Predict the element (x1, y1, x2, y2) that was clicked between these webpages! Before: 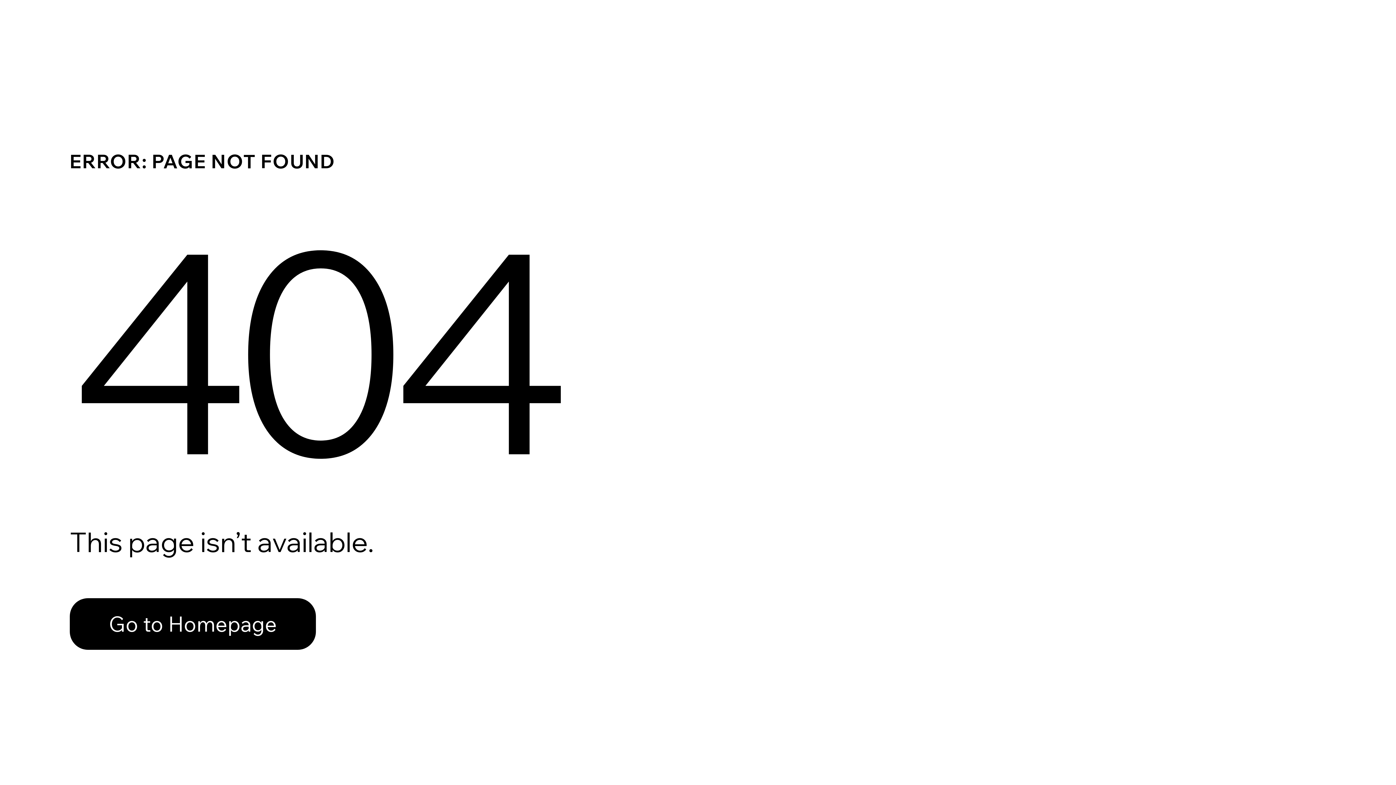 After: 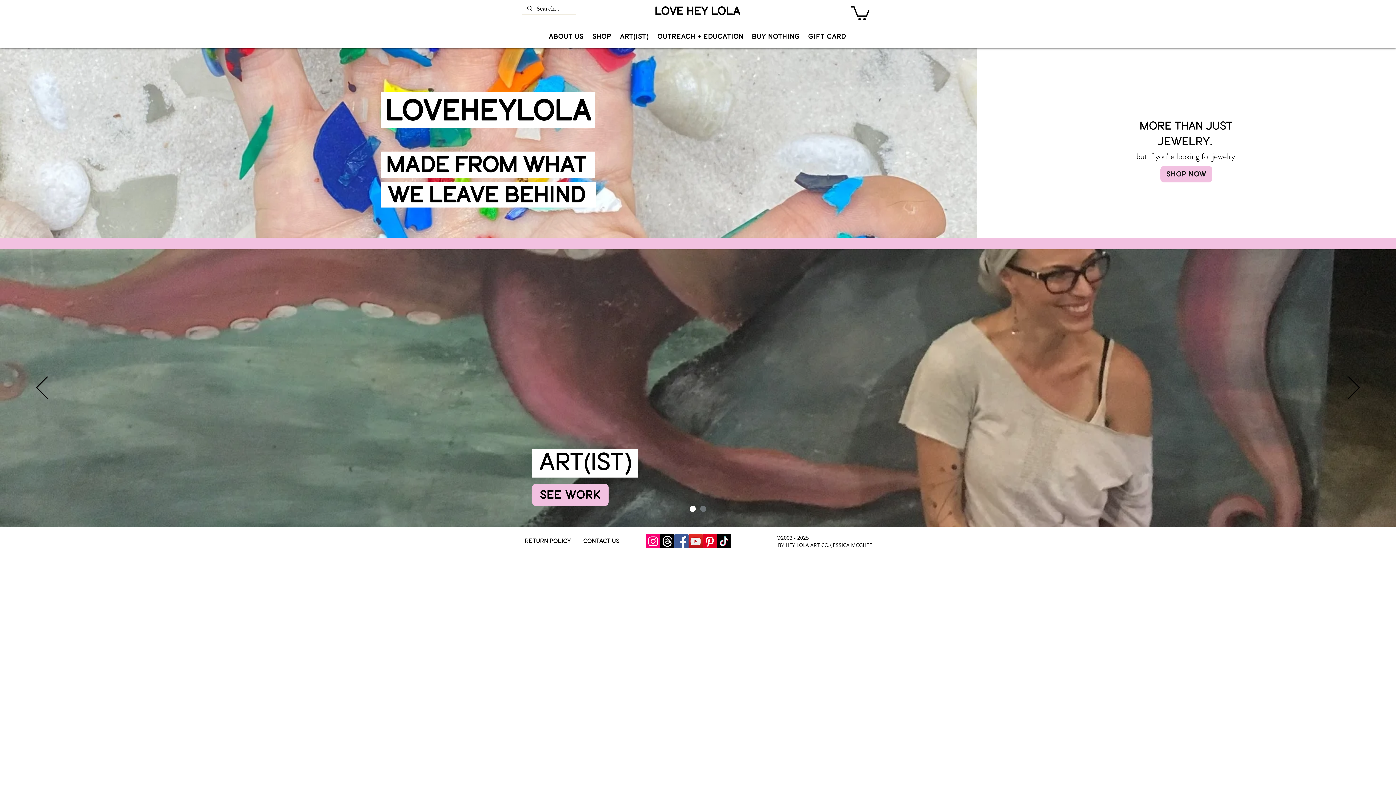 Action: label: Go to Homepage bbox: (69, 598, 316, 650)